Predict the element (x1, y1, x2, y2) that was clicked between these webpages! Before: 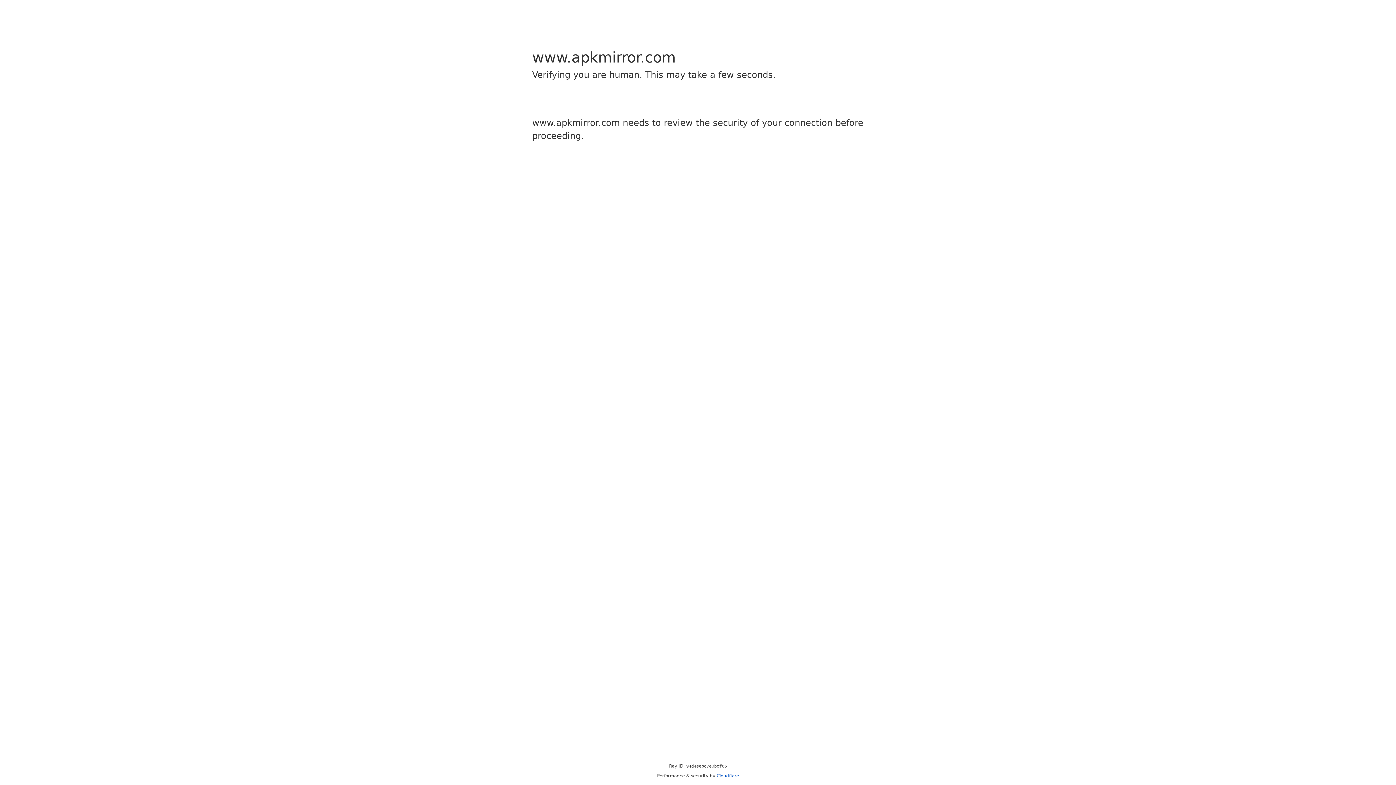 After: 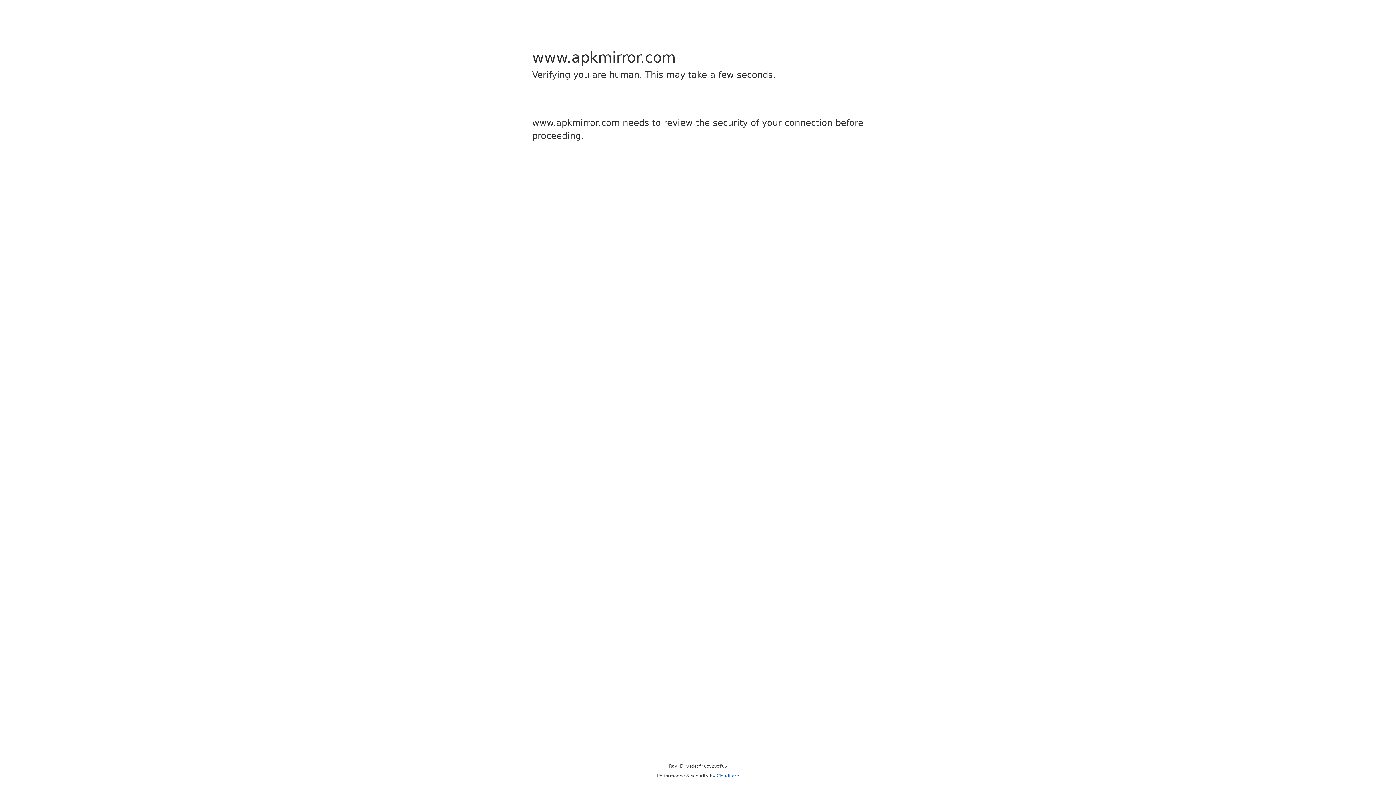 Action: label: Cloudflare bbox: (716, 773, 739, 778)